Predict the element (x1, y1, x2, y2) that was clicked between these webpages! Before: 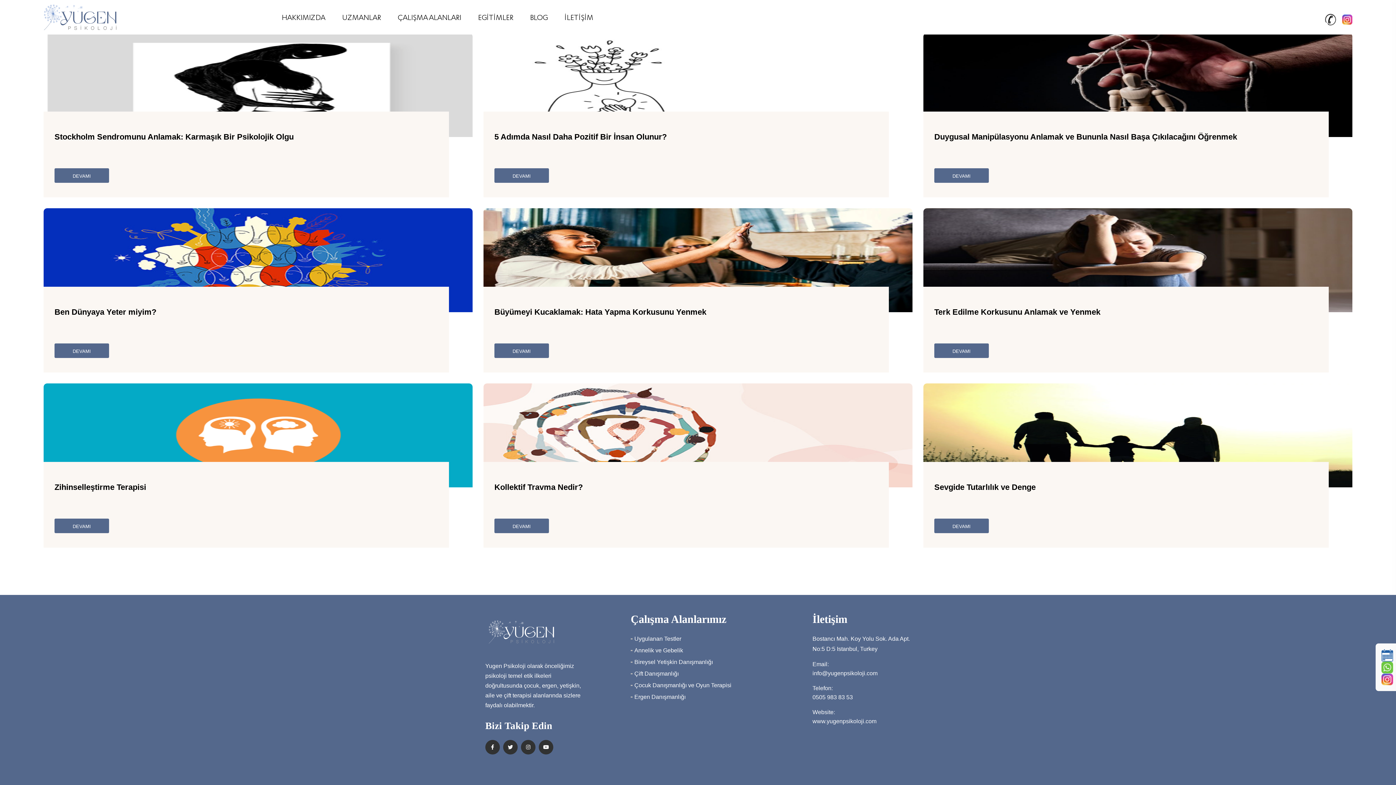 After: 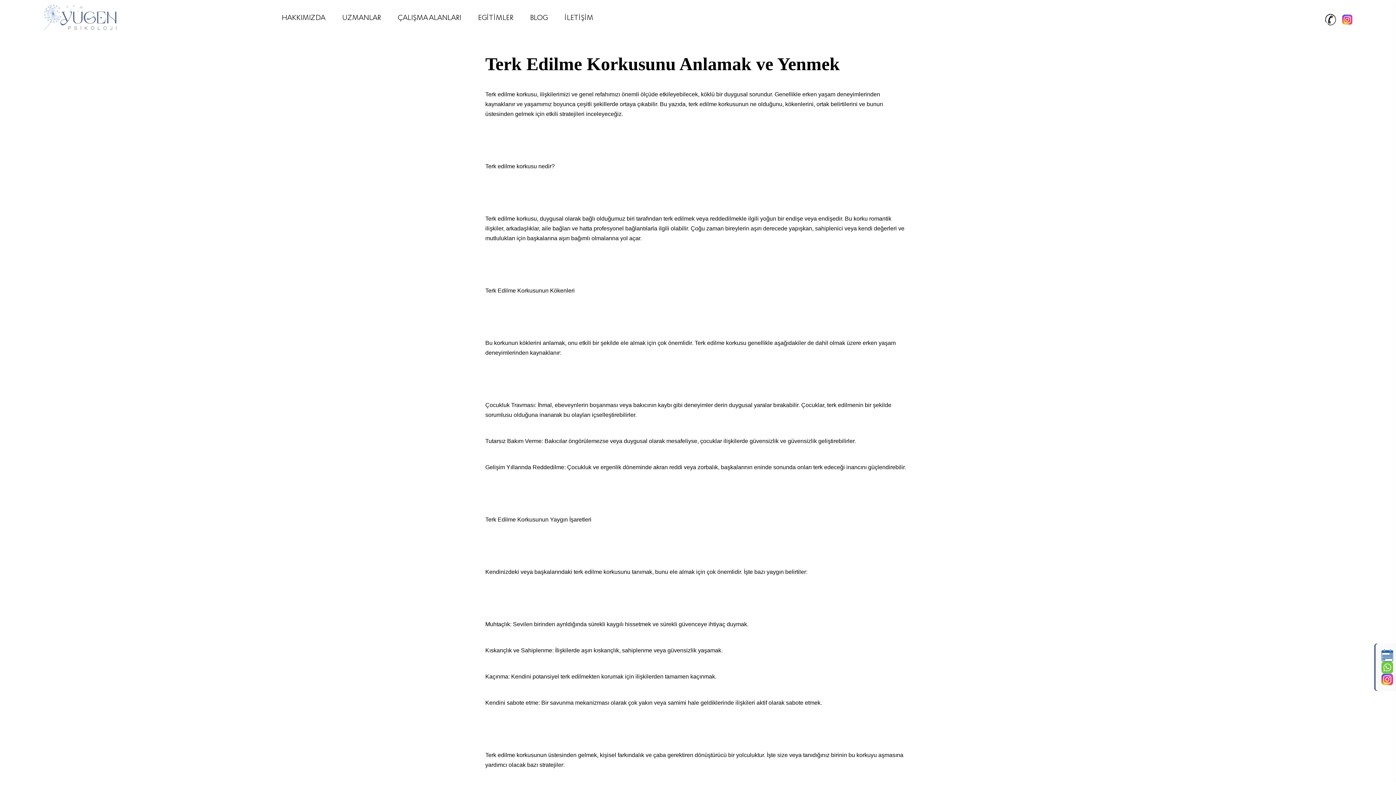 Action: label: Terk Edilme Korkusunu Anlamak ve Yenmek bbox: (934, 307, 1100, 316)